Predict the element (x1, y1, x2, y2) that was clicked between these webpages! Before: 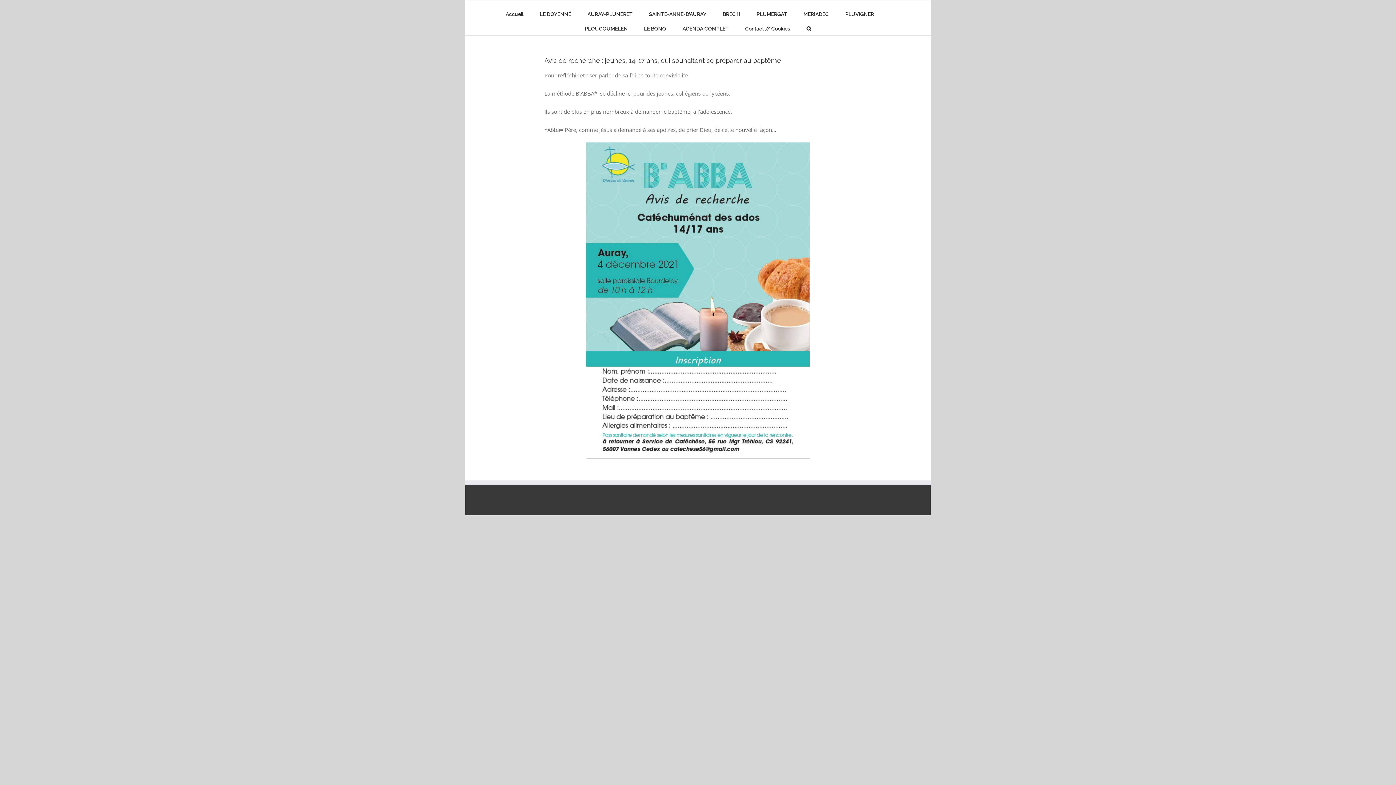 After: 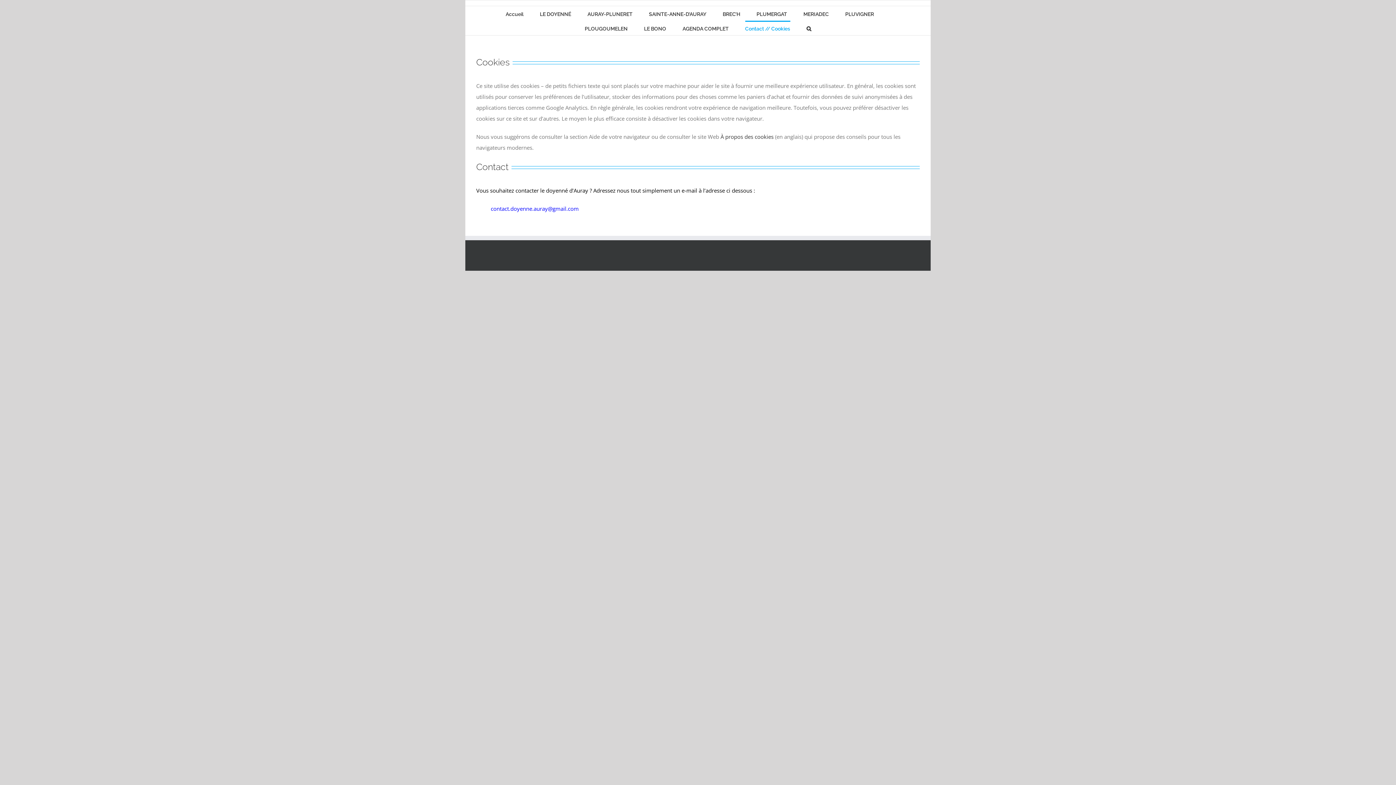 Action: bbox: (745, 20, 790, 35) label: Contact // Cookies